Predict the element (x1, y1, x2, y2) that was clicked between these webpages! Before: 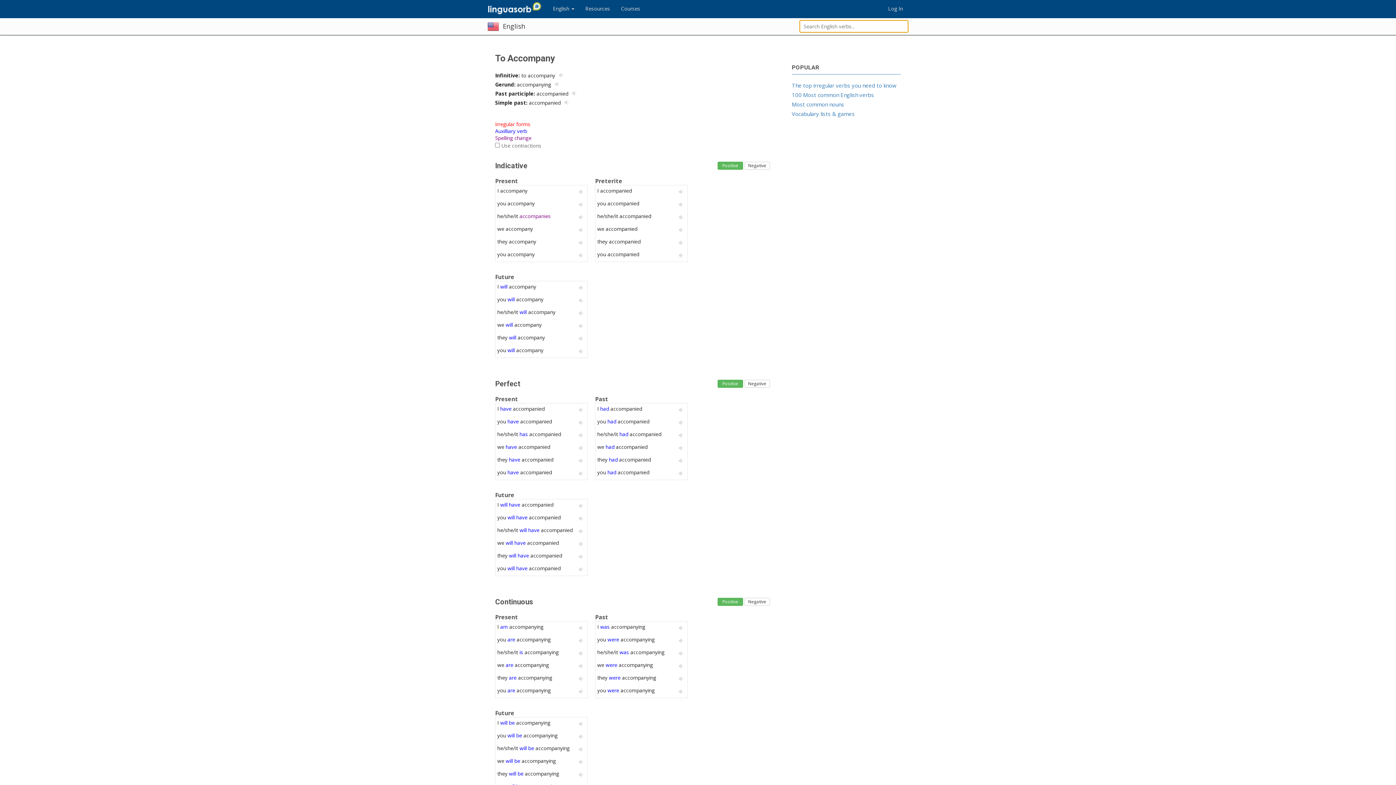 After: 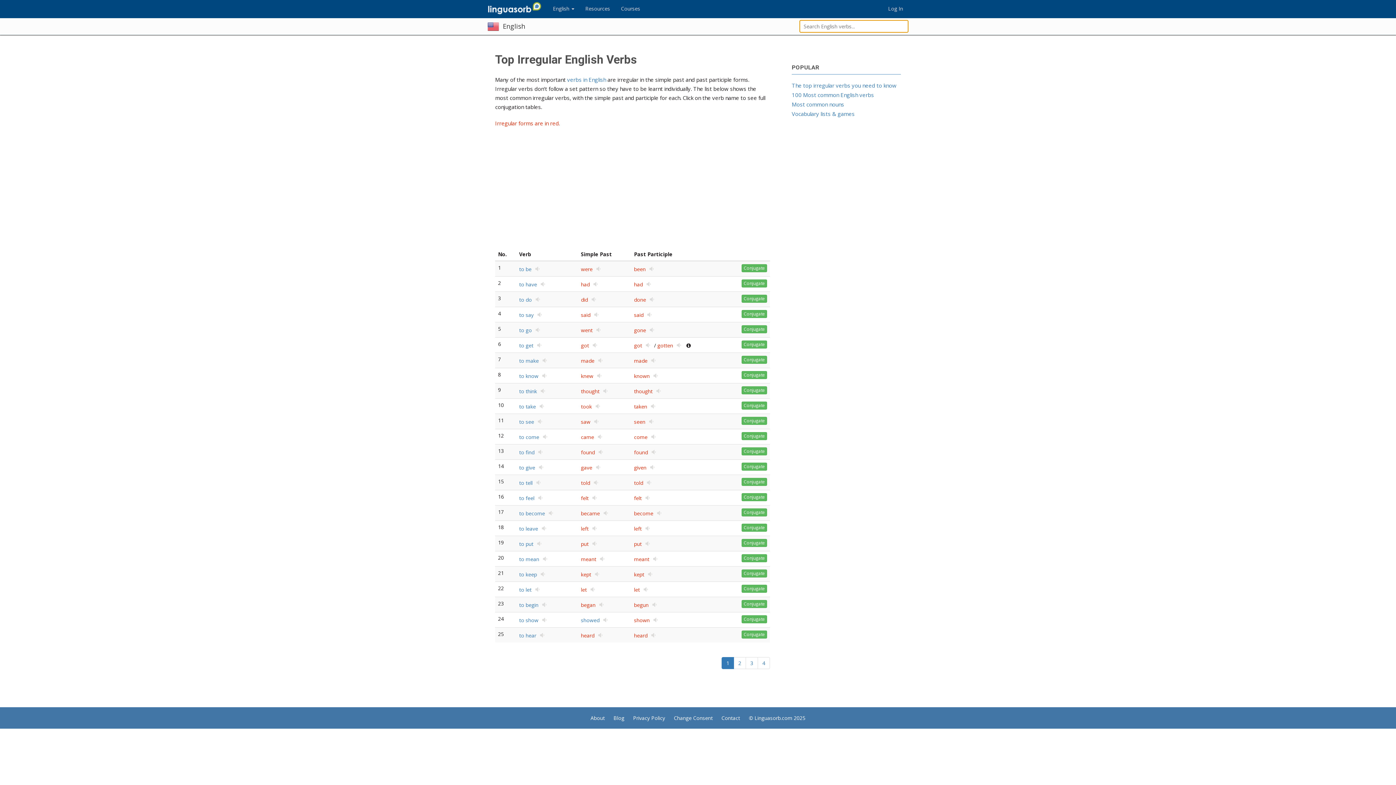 Action: bbox: (792, 81, 896, 89) label: The top irregular verbs you need to know